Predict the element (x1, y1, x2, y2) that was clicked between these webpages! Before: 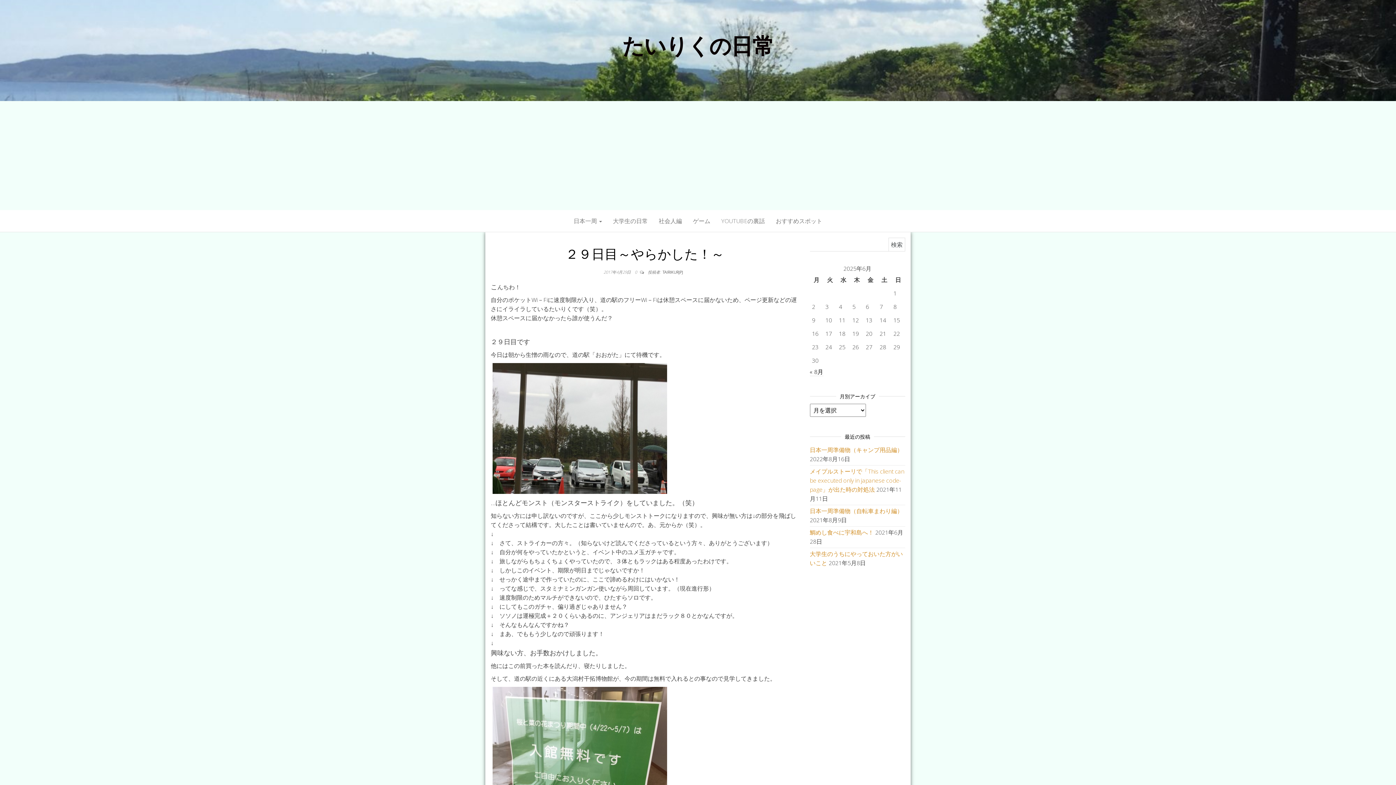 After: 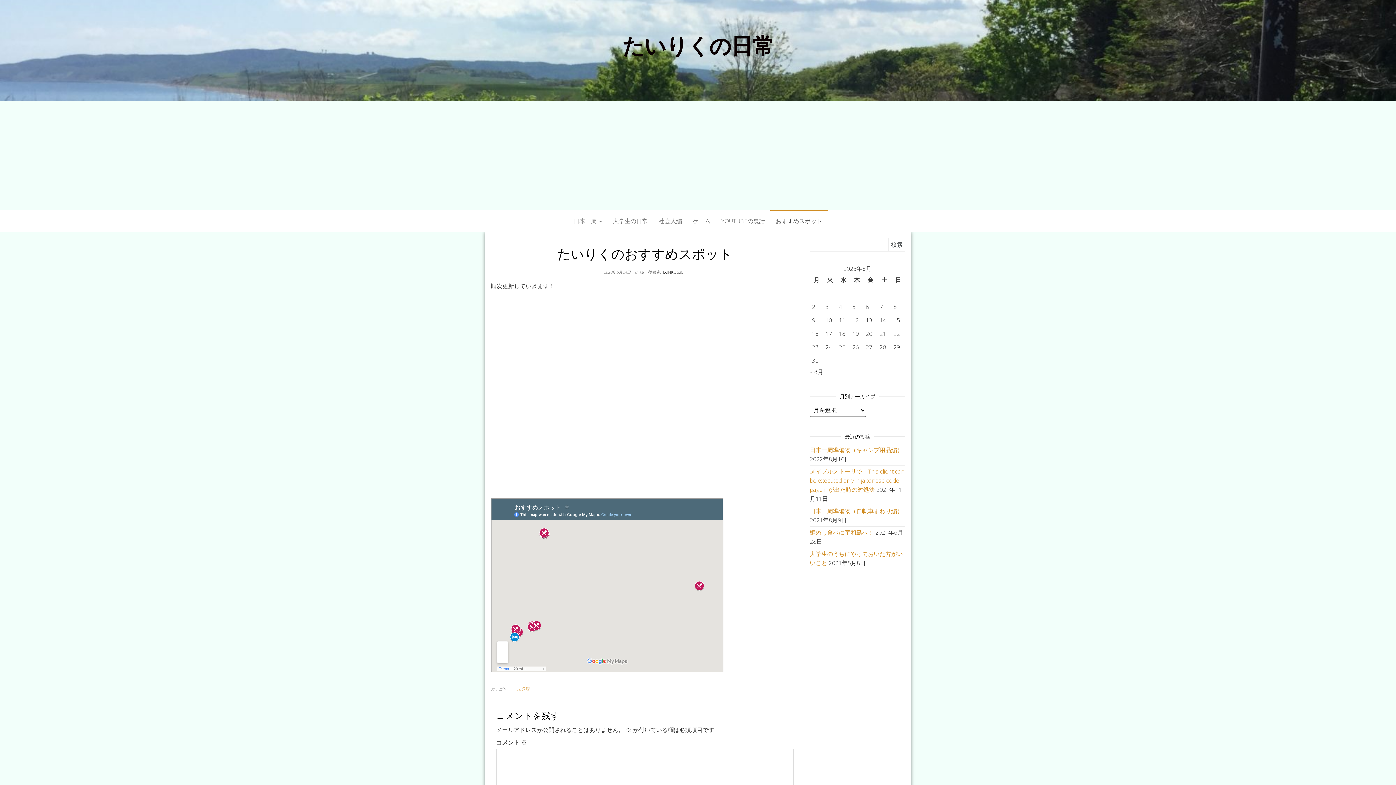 Action: label: おすすめスポット bbox: (770, 210, 828, 232)